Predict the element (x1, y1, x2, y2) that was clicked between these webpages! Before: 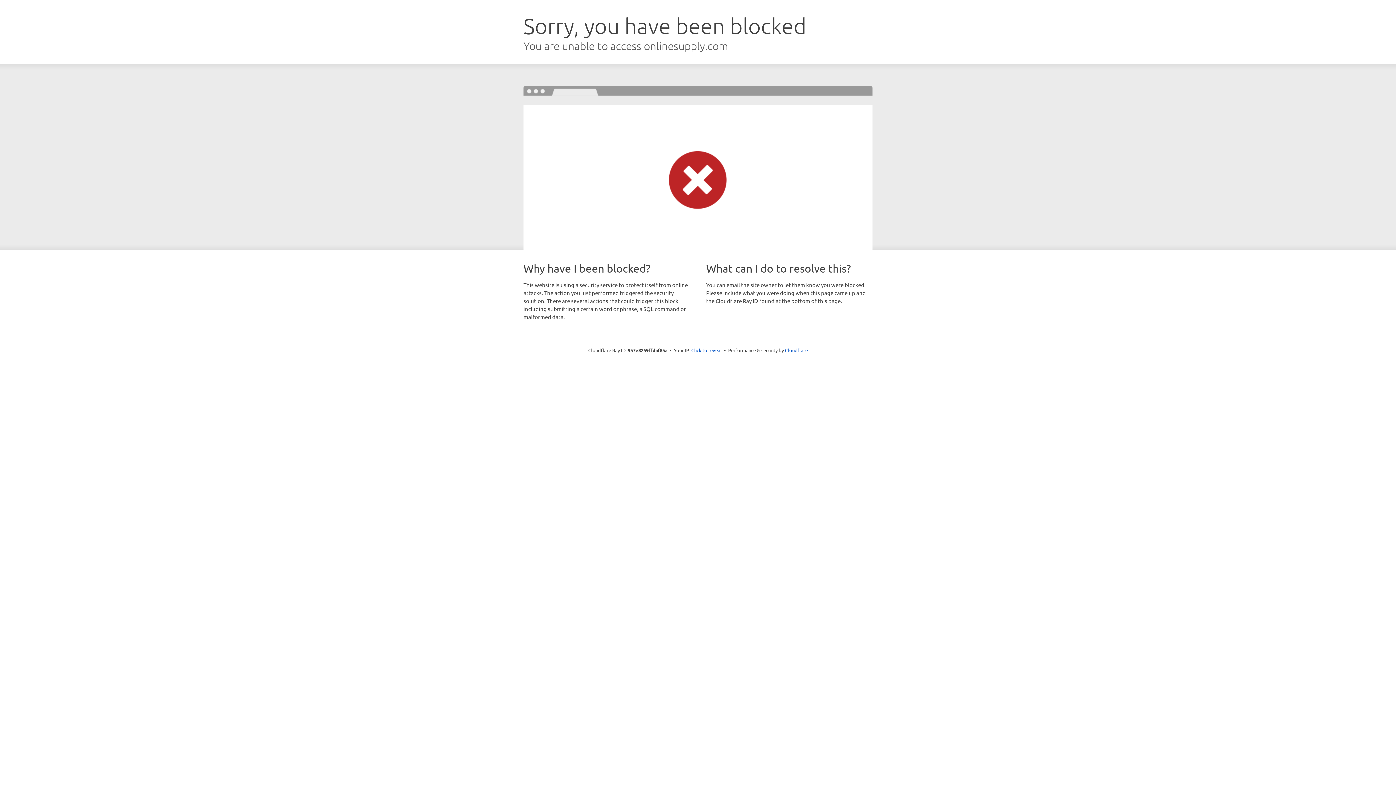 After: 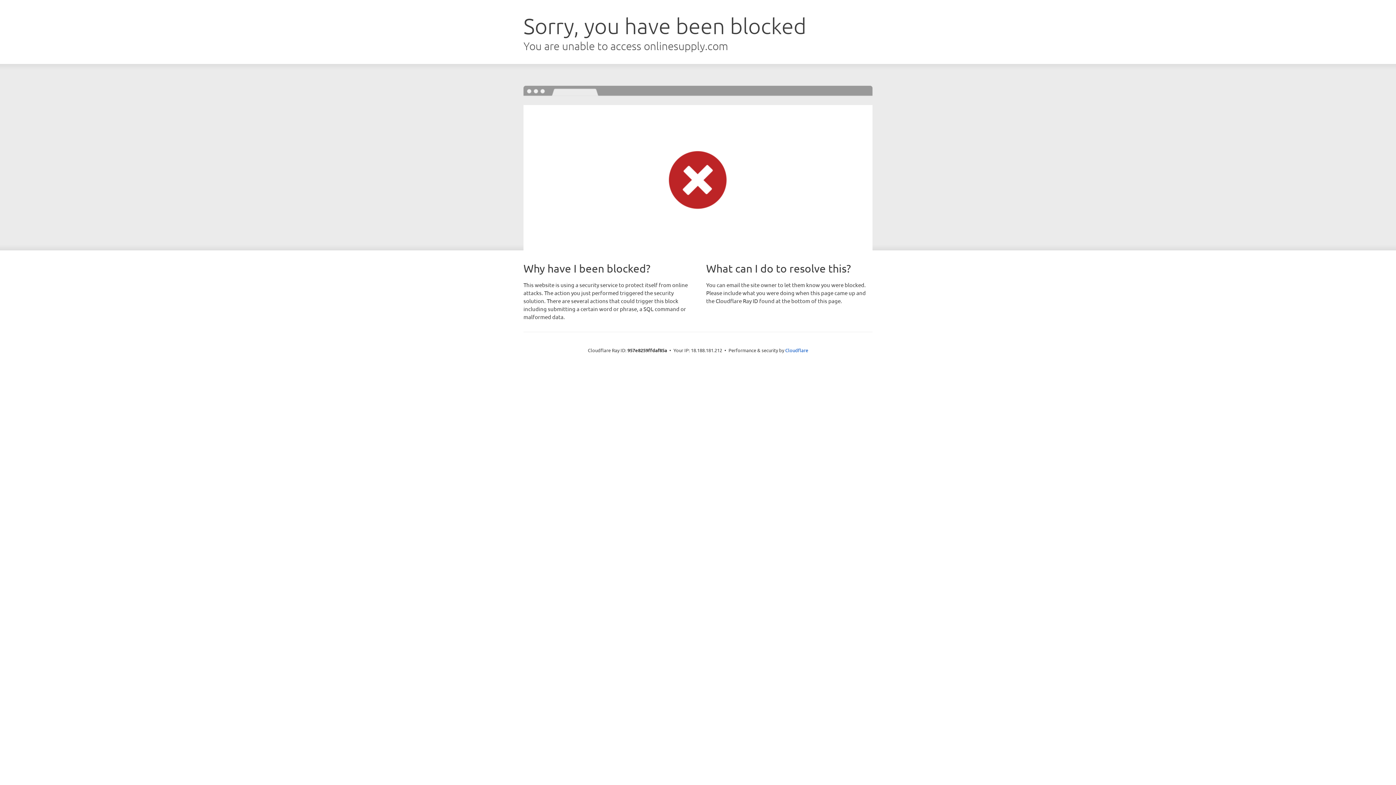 Action: bbox: (691, 346, 722, 353) label: Click to reveal